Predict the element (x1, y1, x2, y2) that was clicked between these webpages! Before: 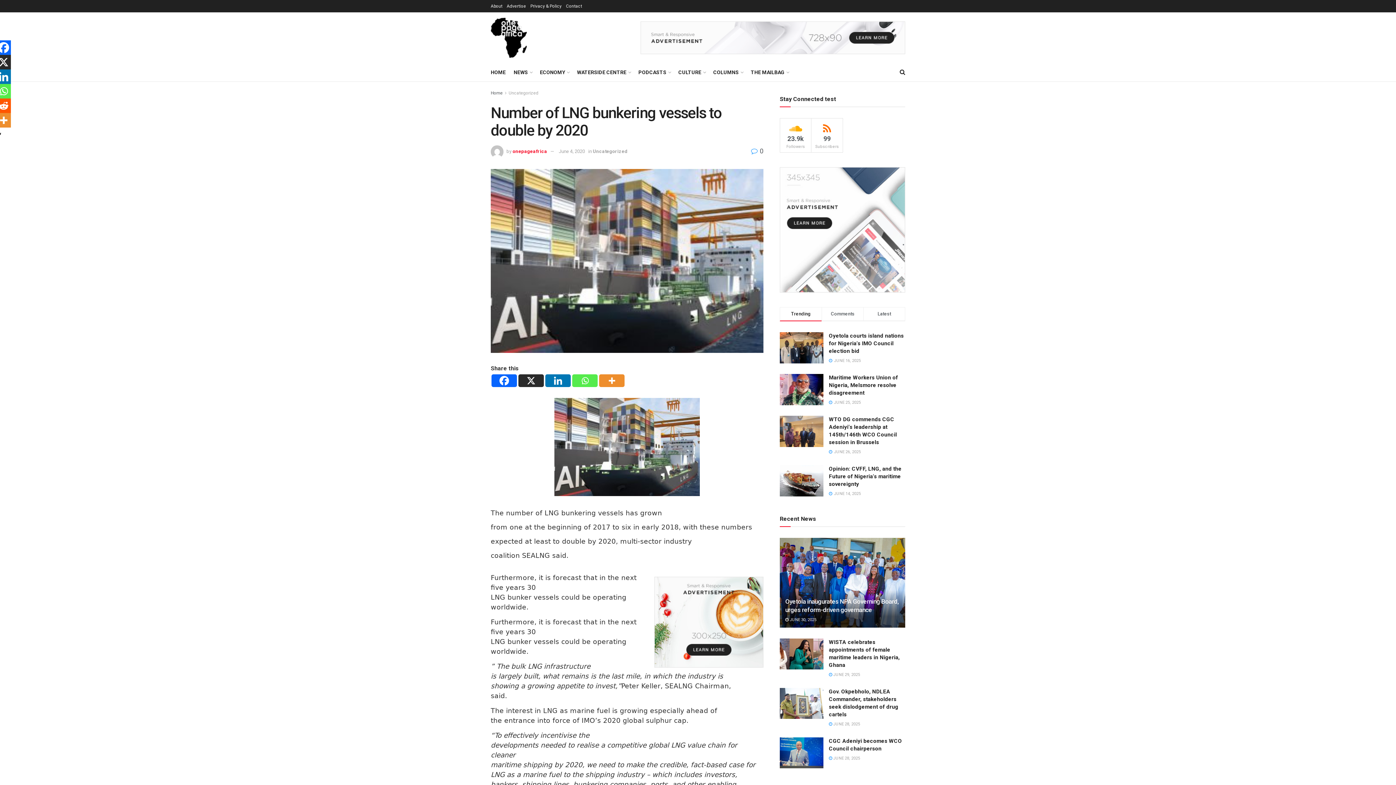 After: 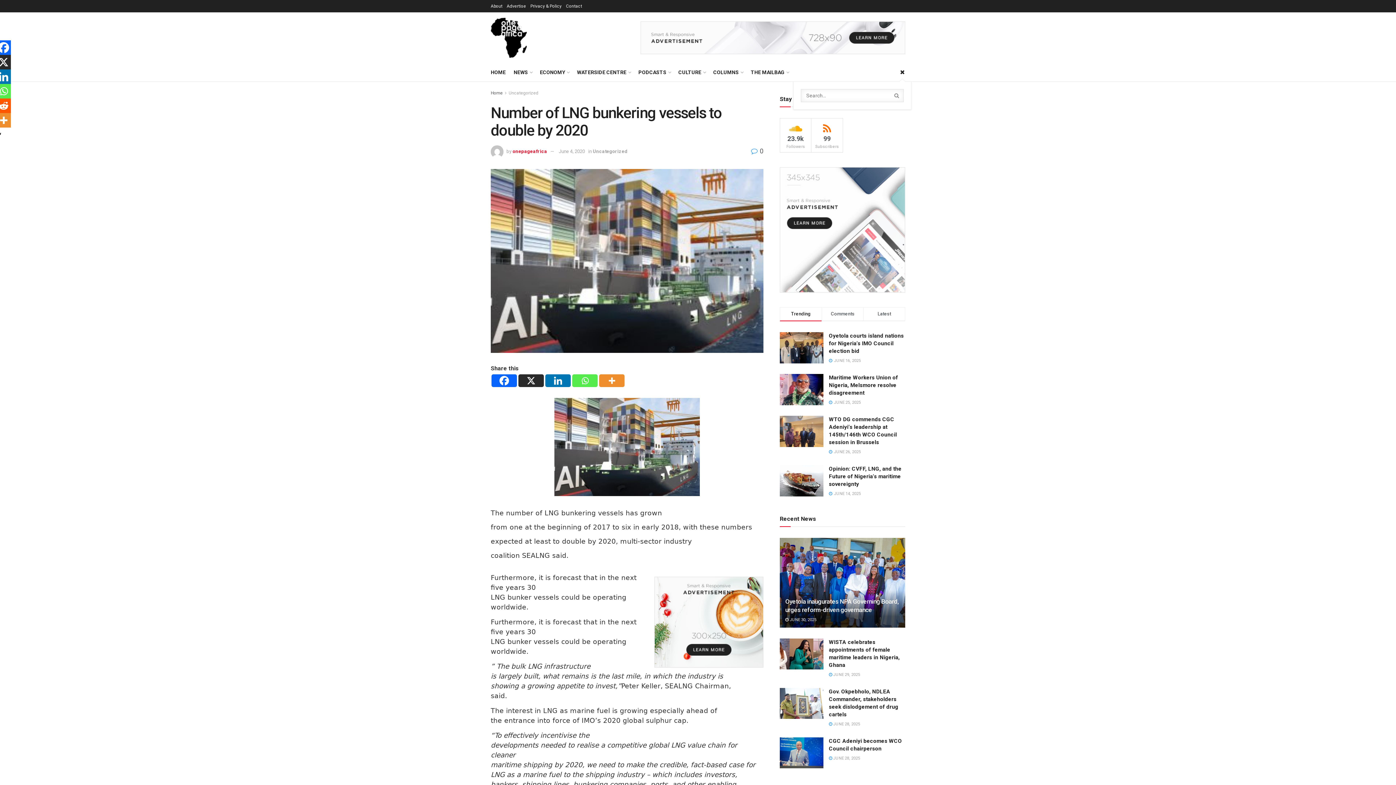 Action: bbox: (900, 63, 905, 81)